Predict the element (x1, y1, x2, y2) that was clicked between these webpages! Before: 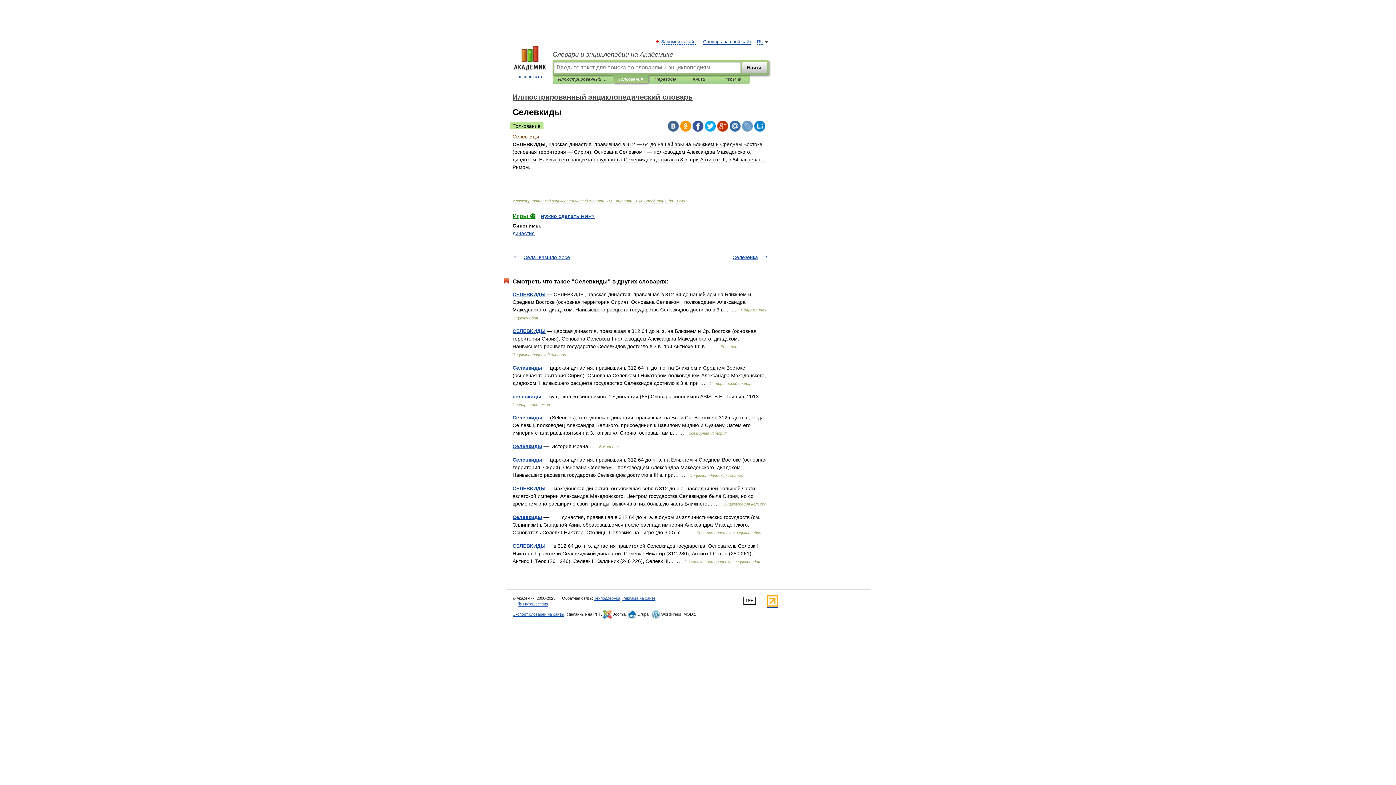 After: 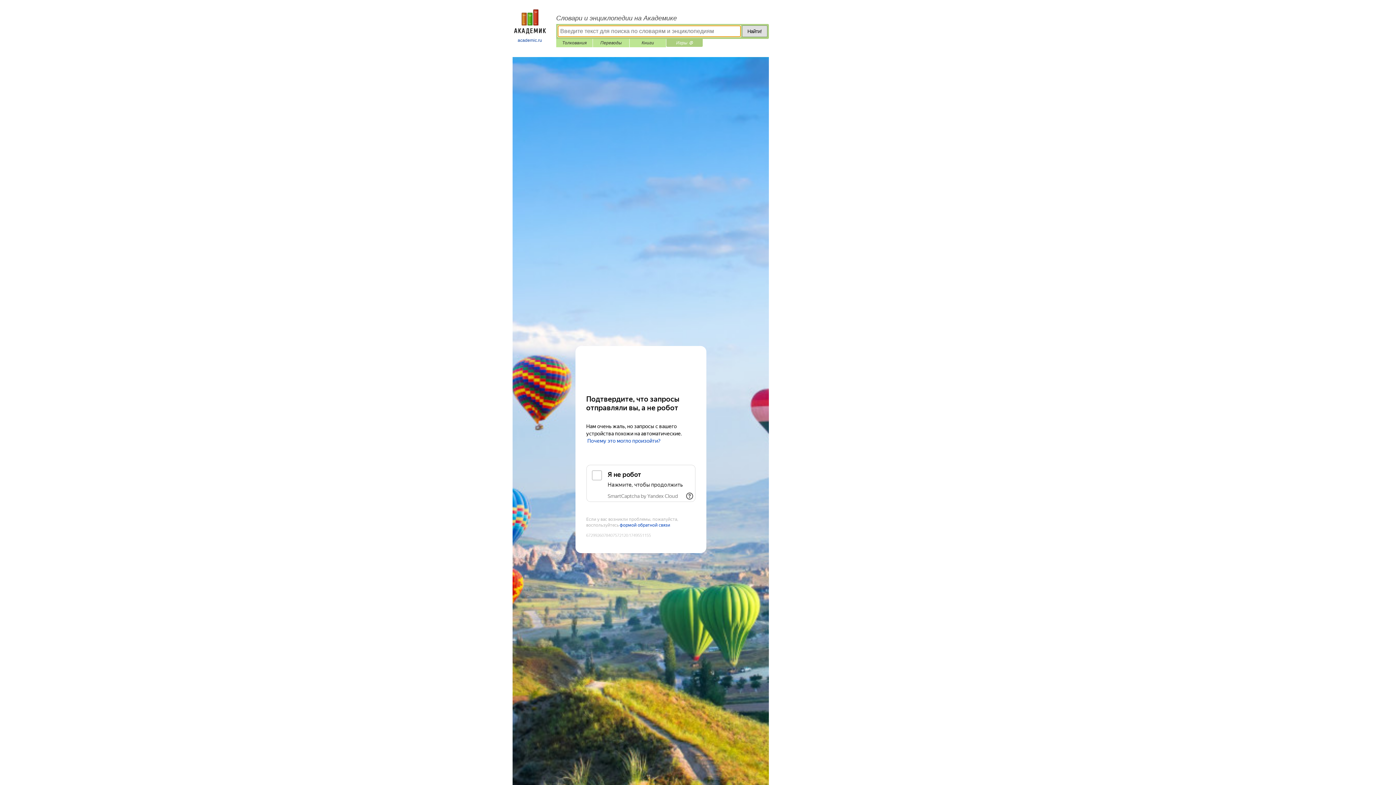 Action: bbox: (512, 213, 535, 219) label: Игры ⚽